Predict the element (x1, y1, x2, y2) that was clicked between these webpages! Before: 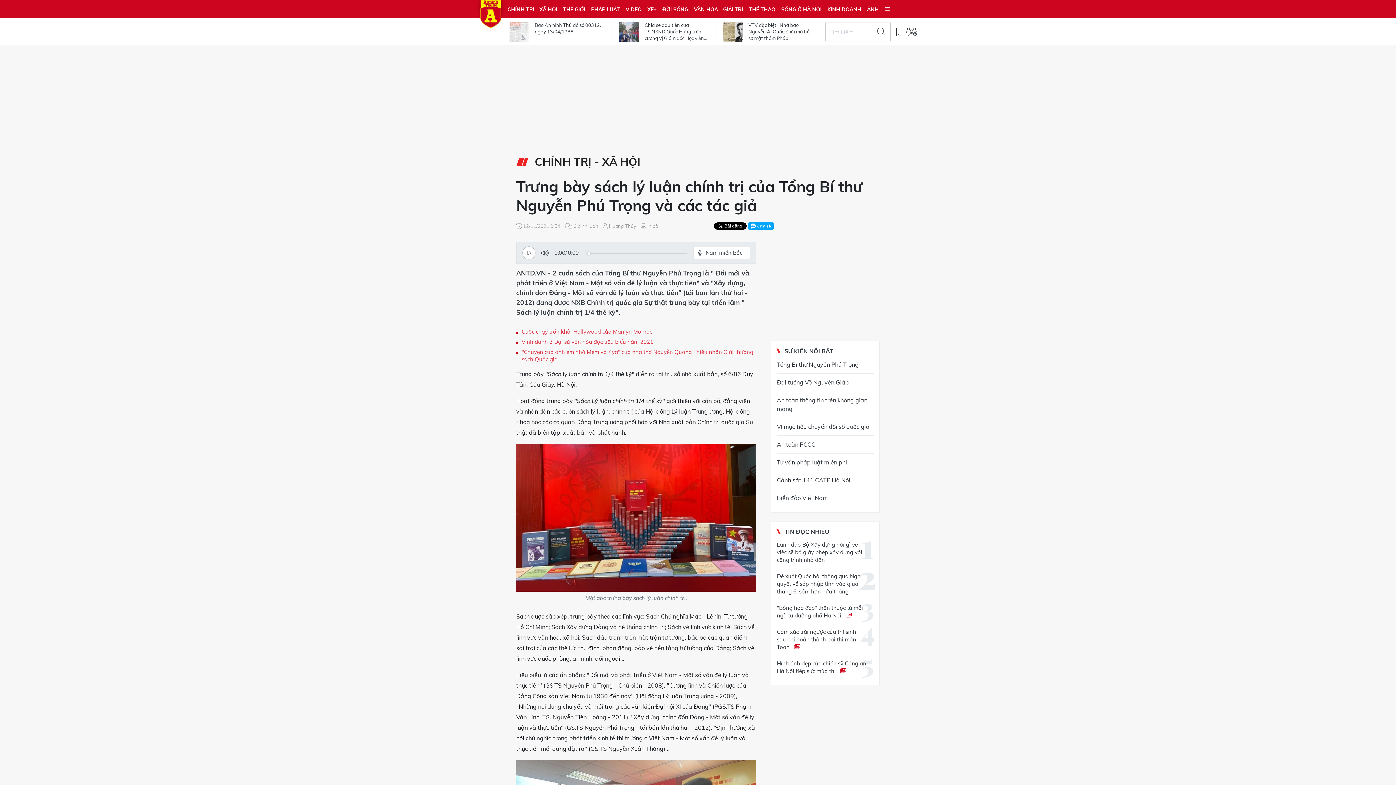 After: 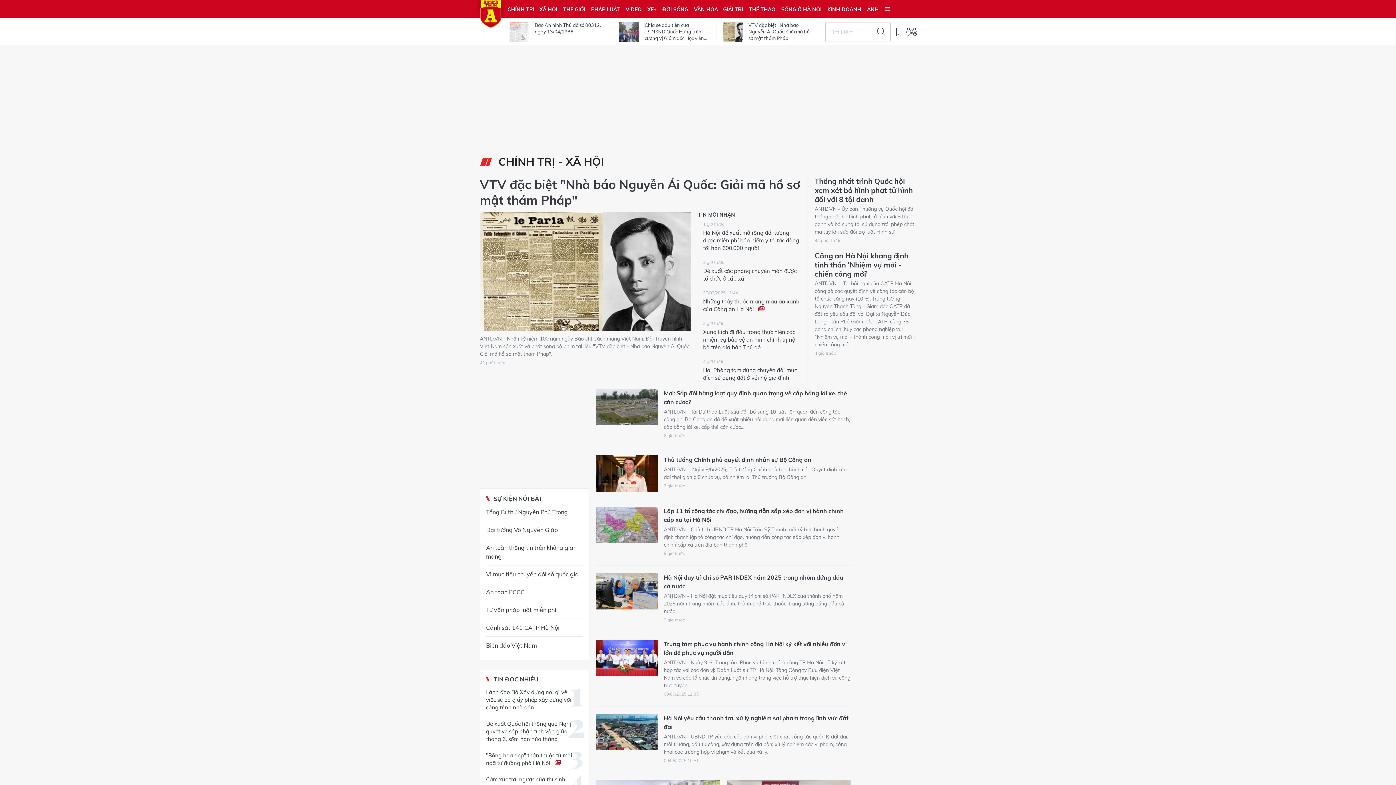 Action: bbox: (516, 154, 640, 168) label:  CHÍNH TRỊ - XÃ HỘI